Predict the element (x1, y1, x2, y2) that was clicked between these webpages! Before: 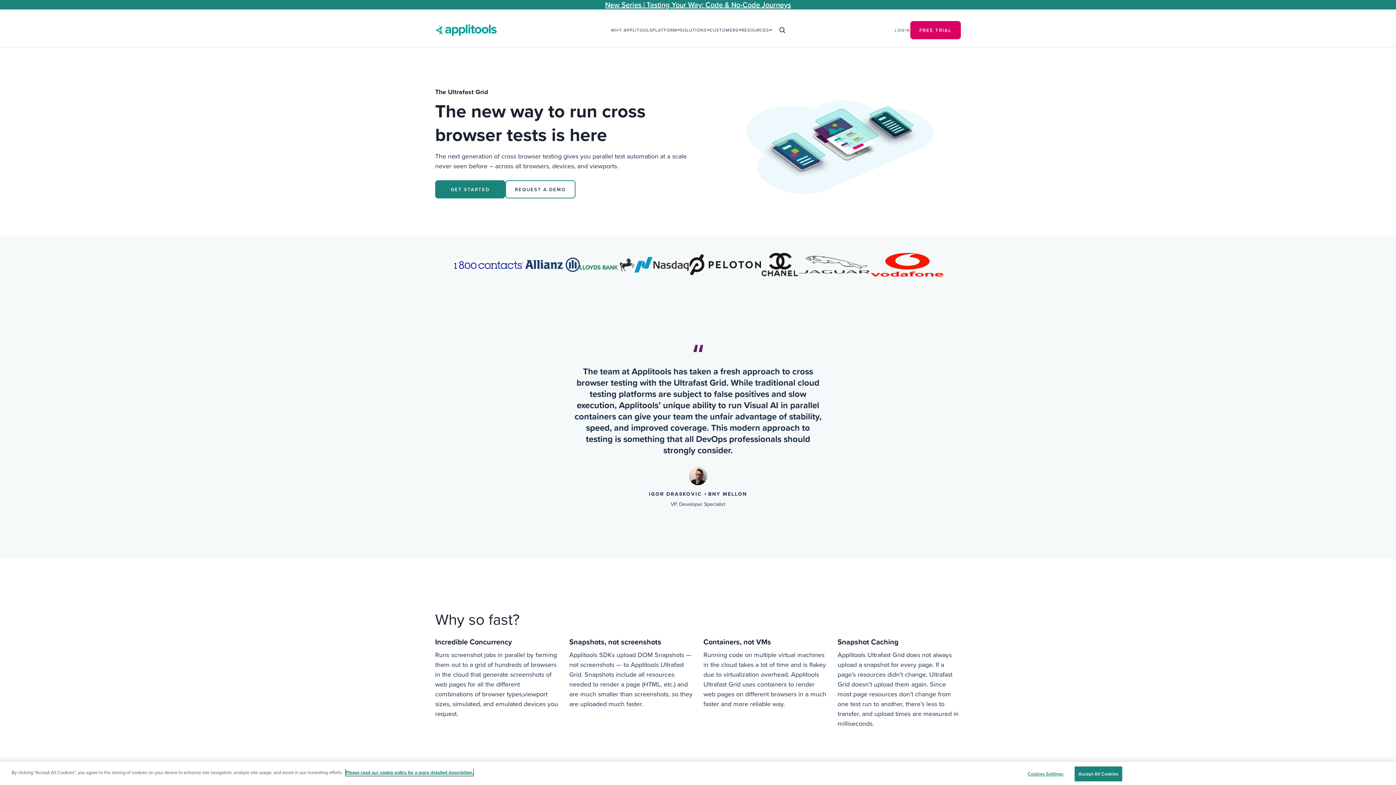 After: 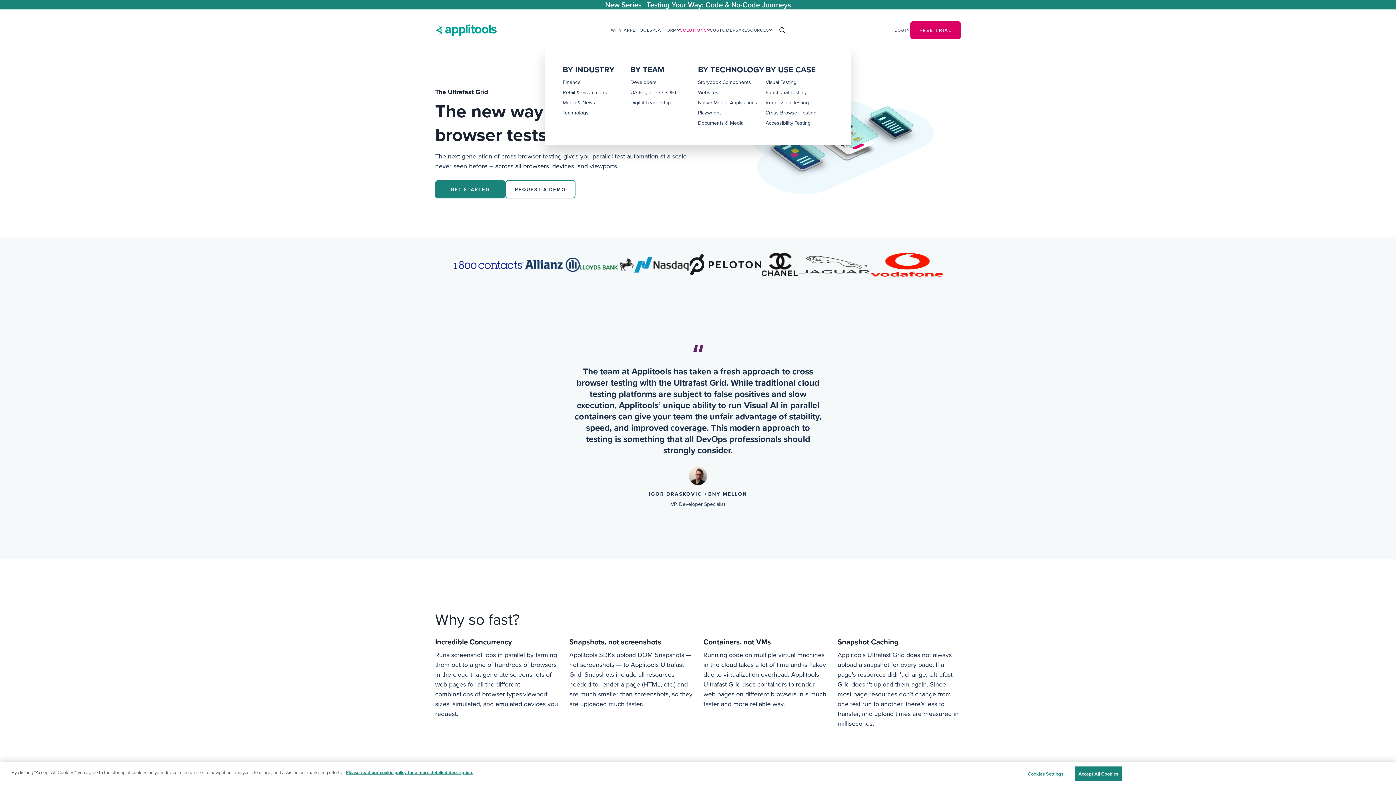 Action: label: SOLUTIONS bbox: (680, 26, 710, 33)